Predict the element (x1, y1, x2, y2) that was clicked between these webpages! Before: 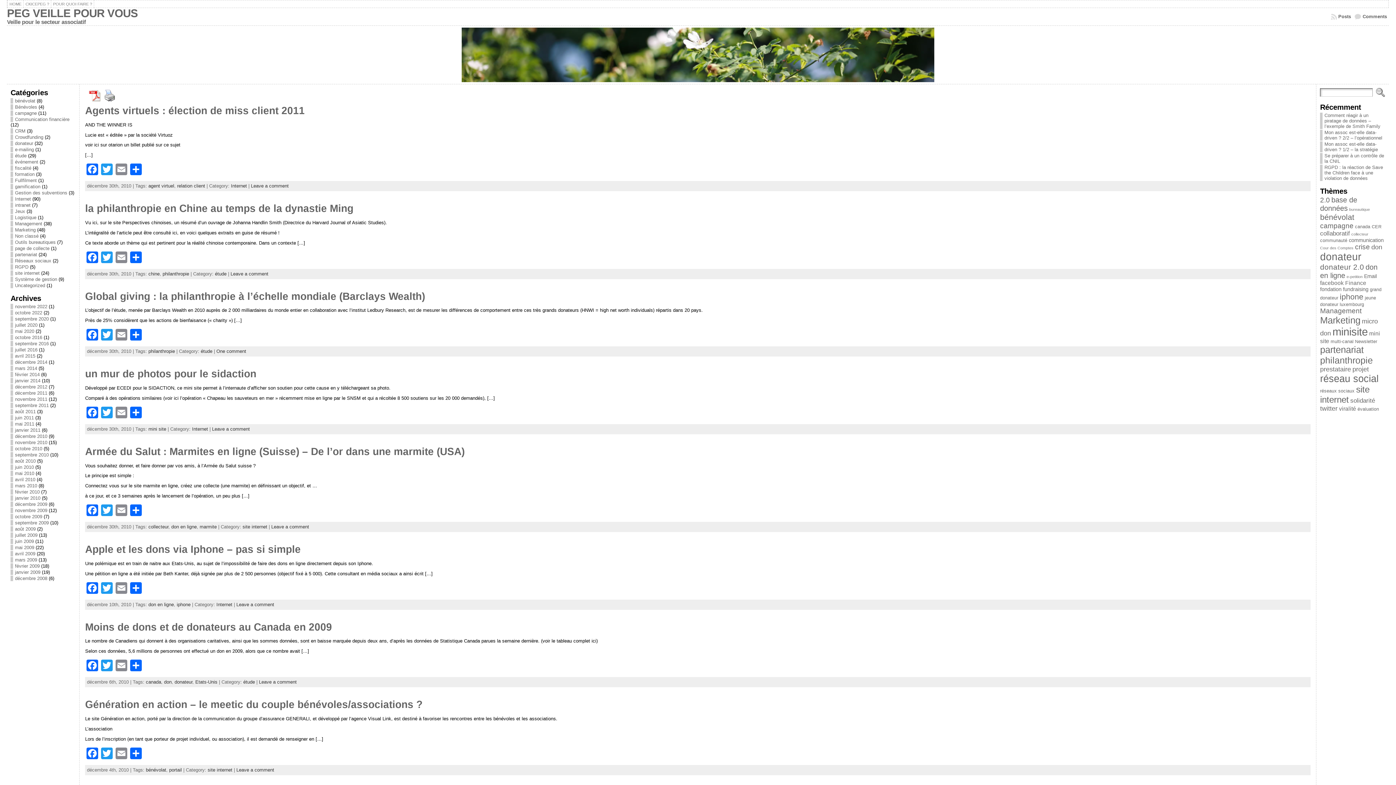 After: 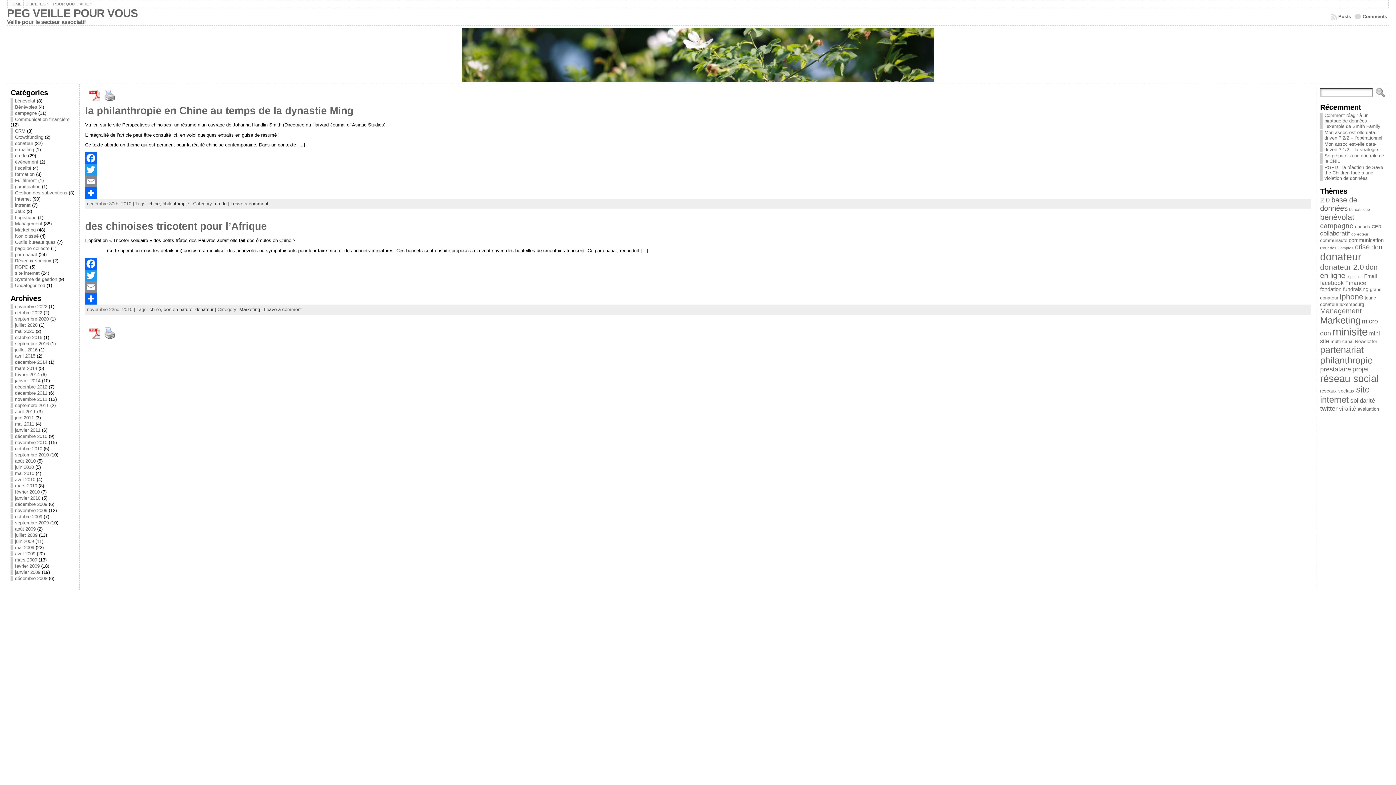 Action: bbox: (148, 271, 159, 276) label: chine